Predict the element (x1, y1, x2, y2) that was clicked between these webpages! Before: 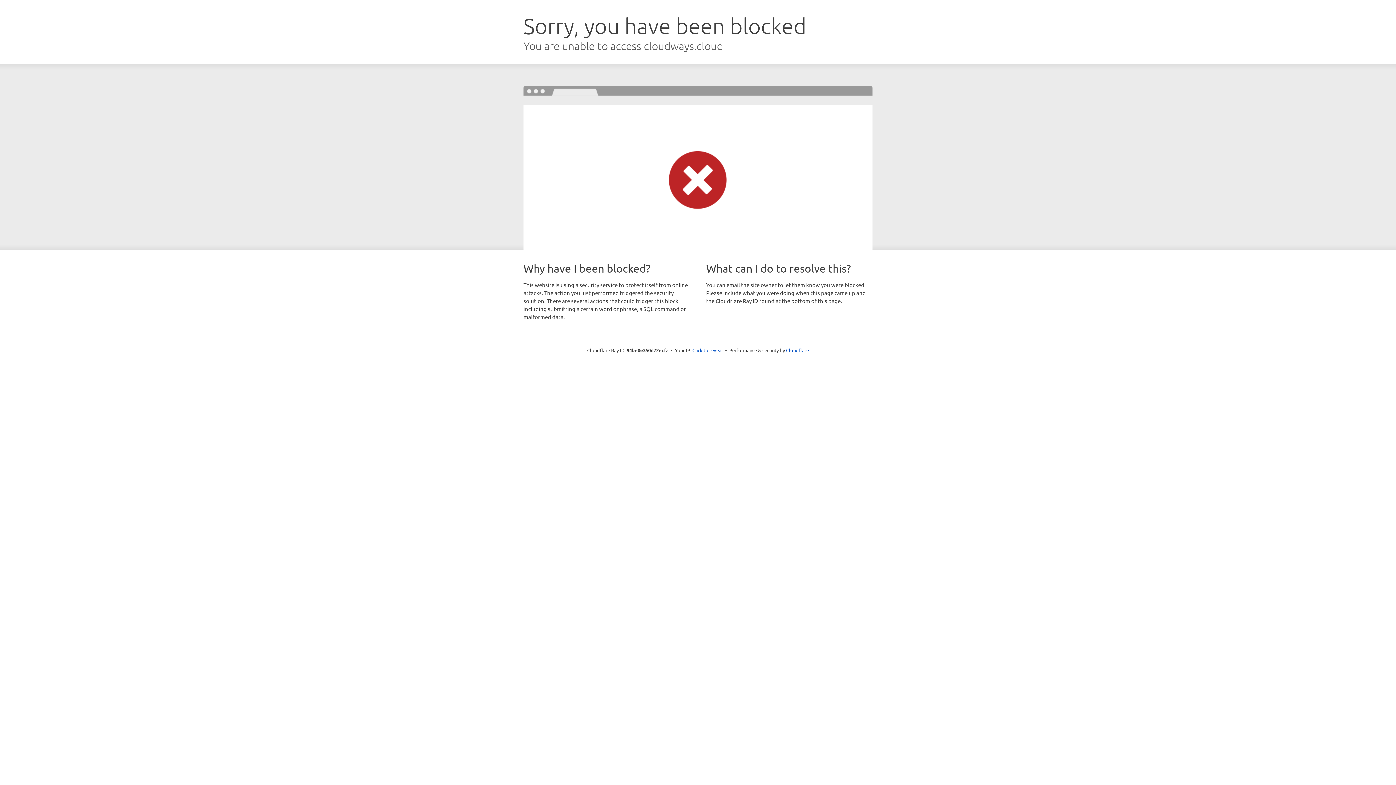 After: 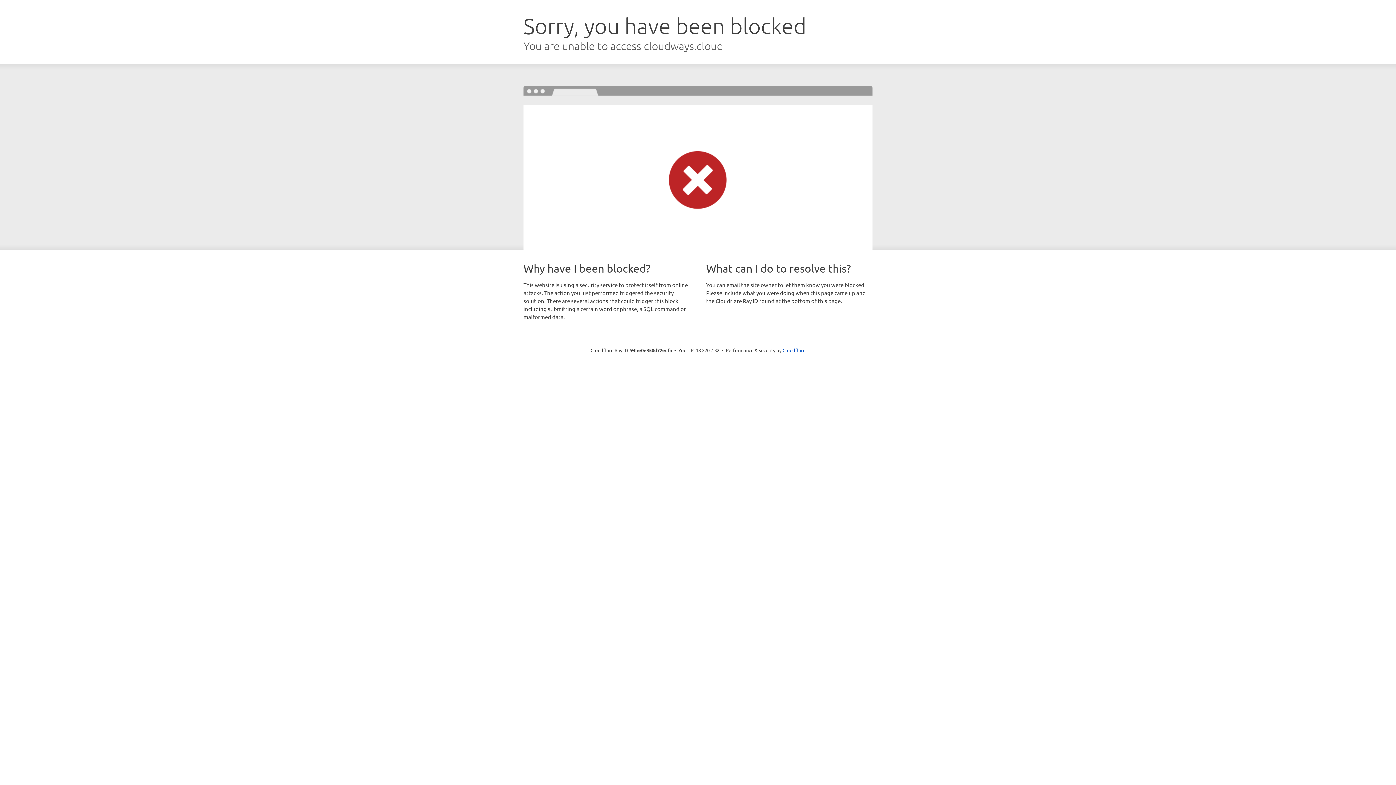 Action: bbox: (692, 346, 723, 353) label: Click to reveal